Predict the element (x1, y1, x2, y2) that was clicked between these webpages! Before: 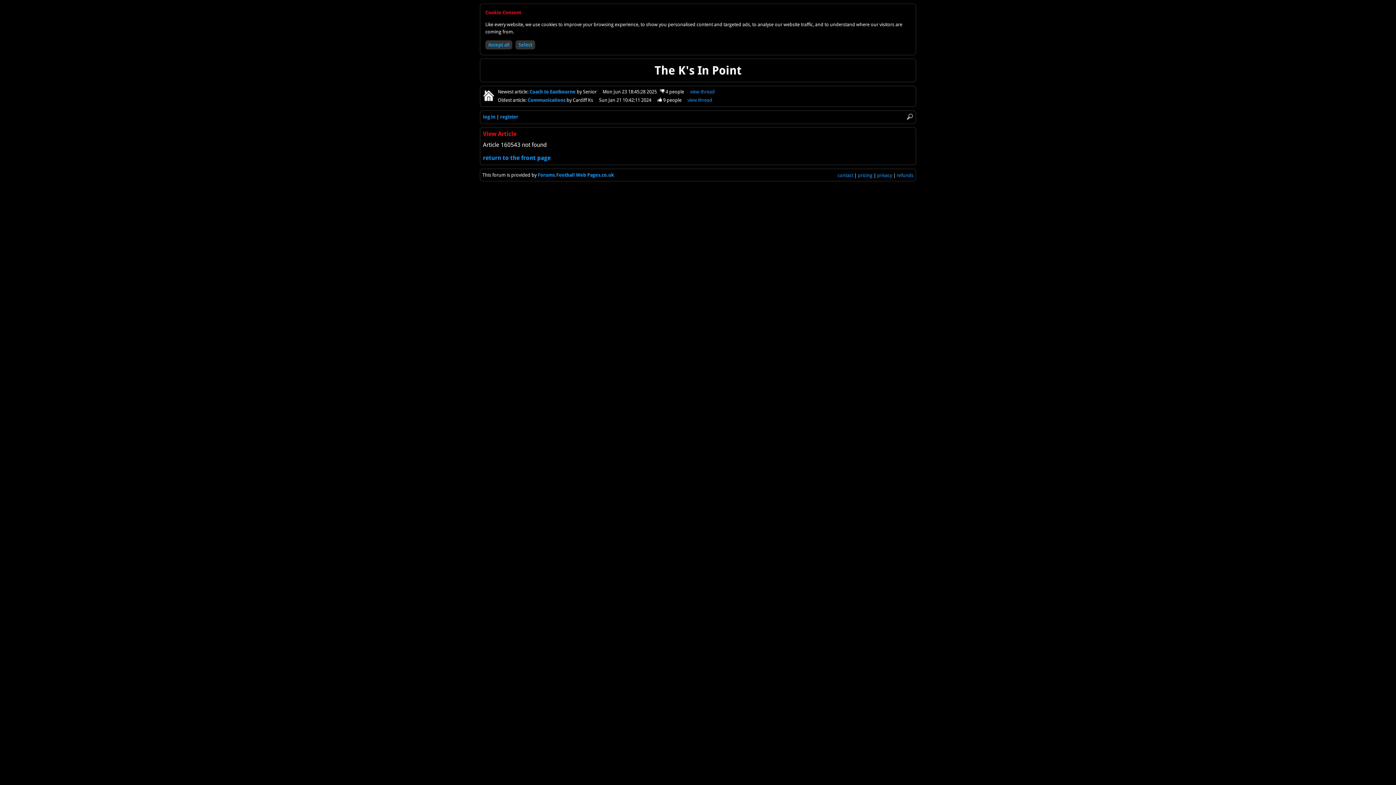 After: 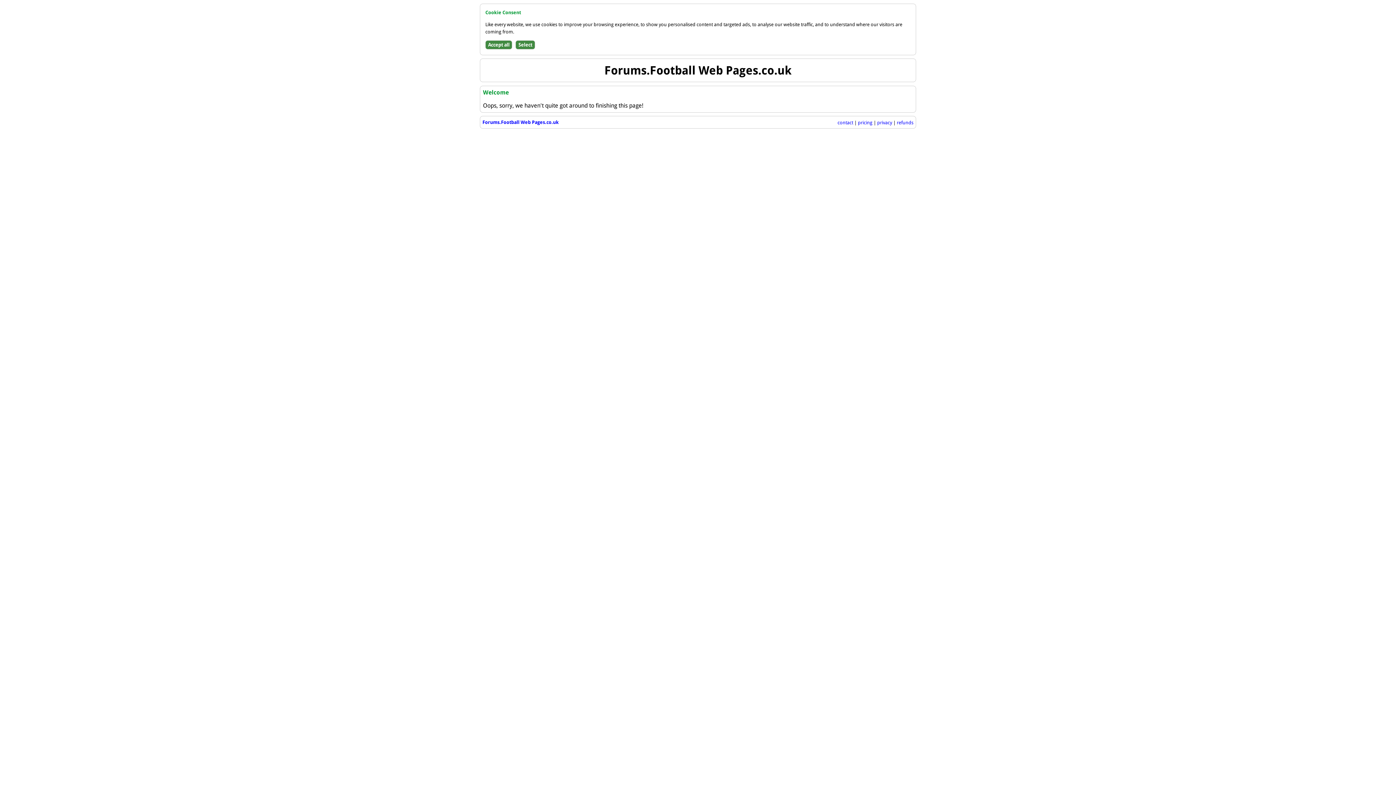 Action: label: Forums.Football Web Pages.co.uk bbox: (537, 172, 614, 177)